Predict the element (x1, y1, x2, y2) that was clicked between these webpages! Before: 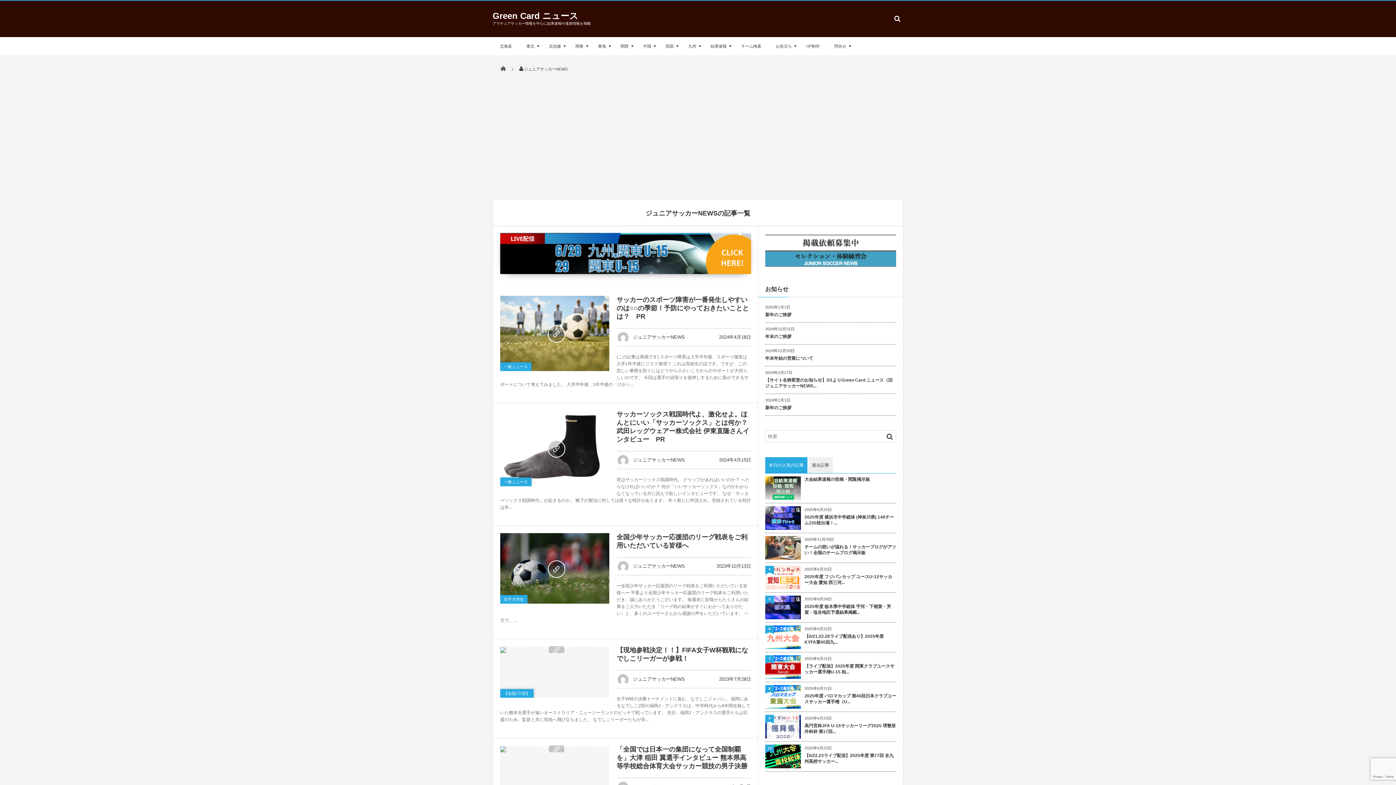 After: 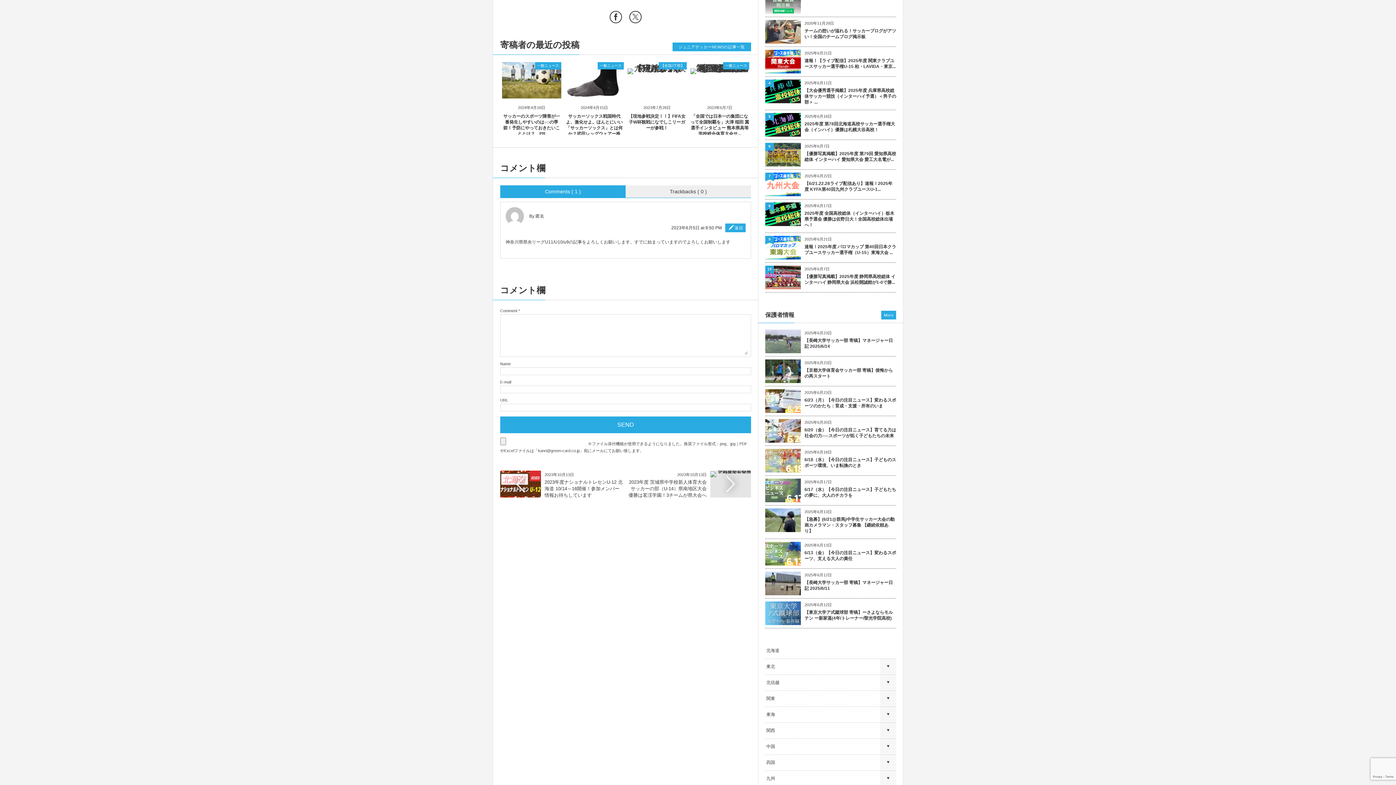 Action: bbox: (559, 574, 562, 579) label: 1